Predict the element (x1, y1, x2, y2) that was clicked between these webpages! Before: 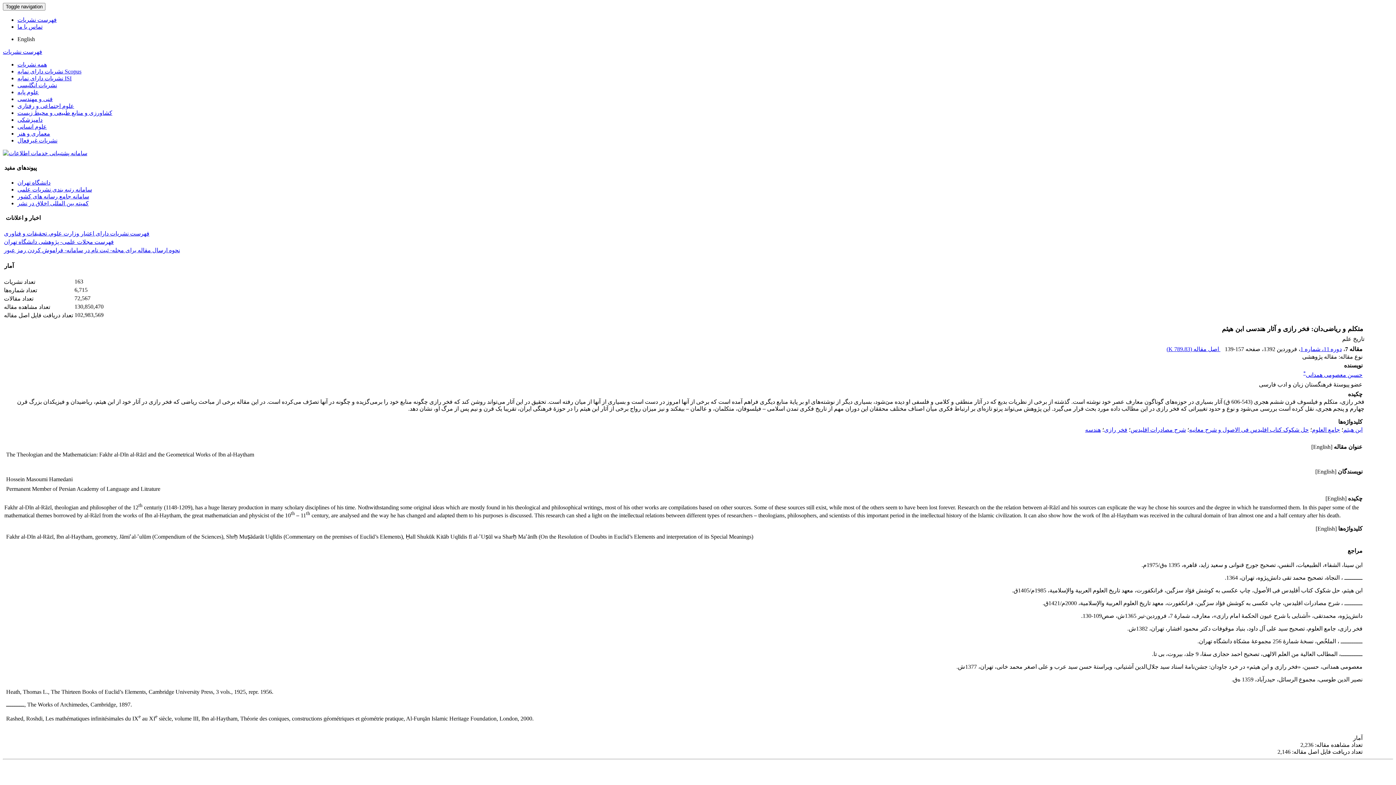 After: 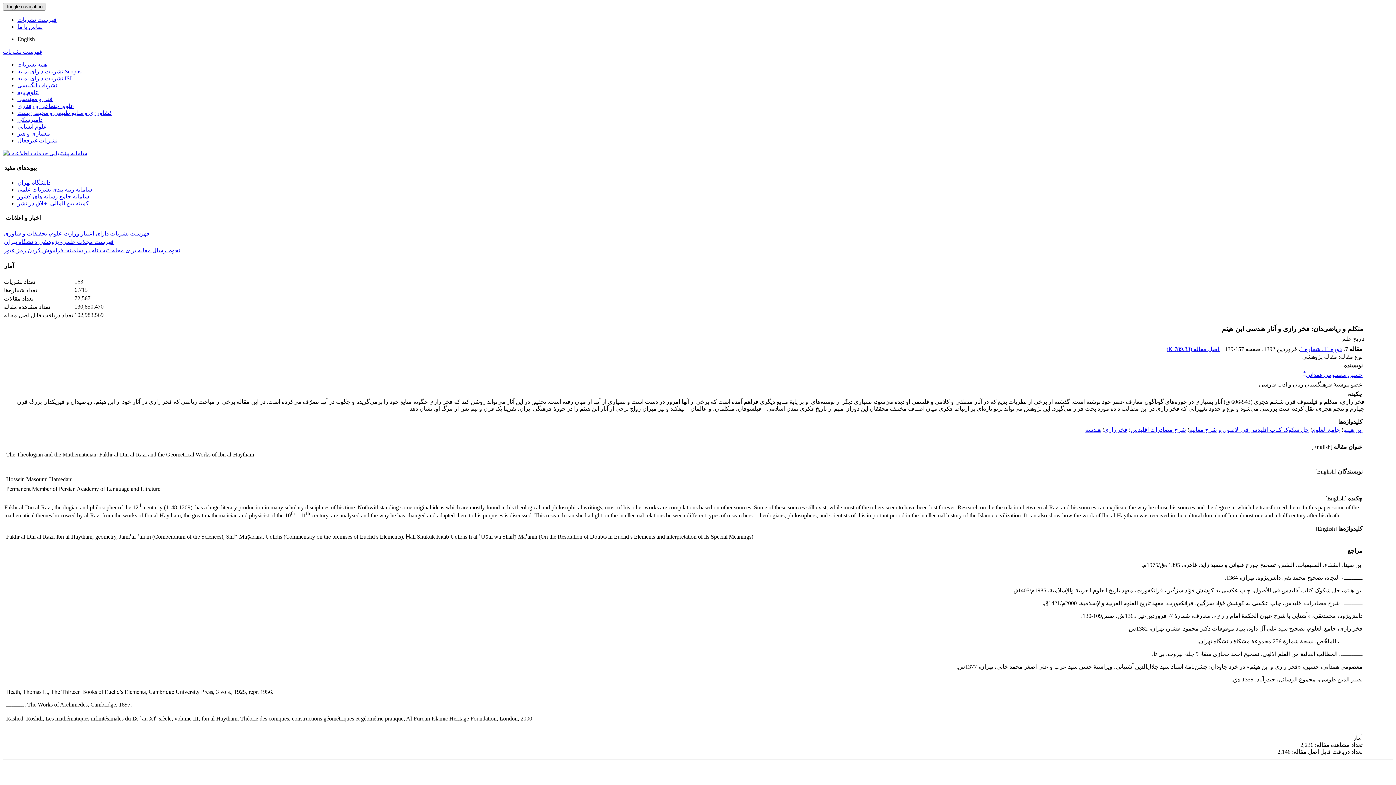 Action: bbox: (2, 2, 45, 10) label: Toggle navigation